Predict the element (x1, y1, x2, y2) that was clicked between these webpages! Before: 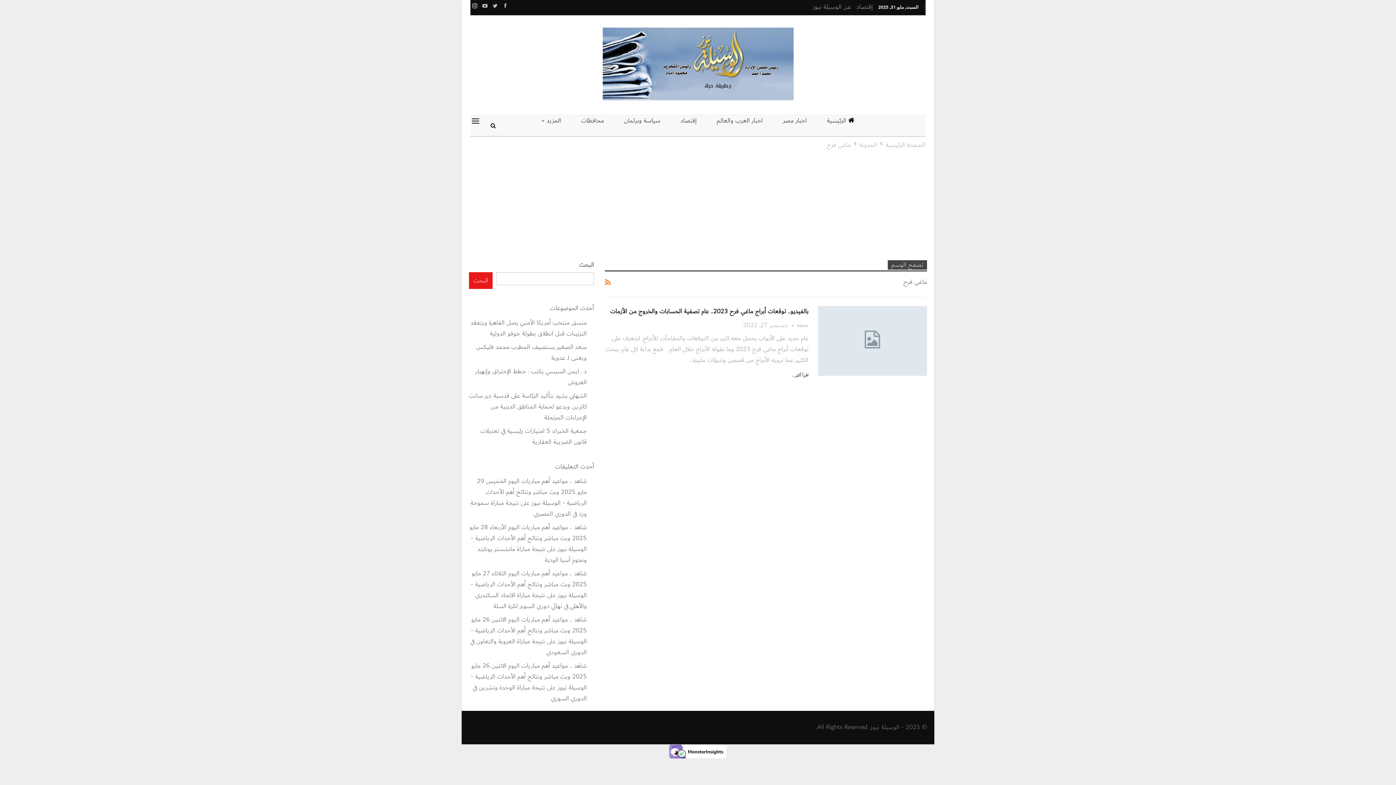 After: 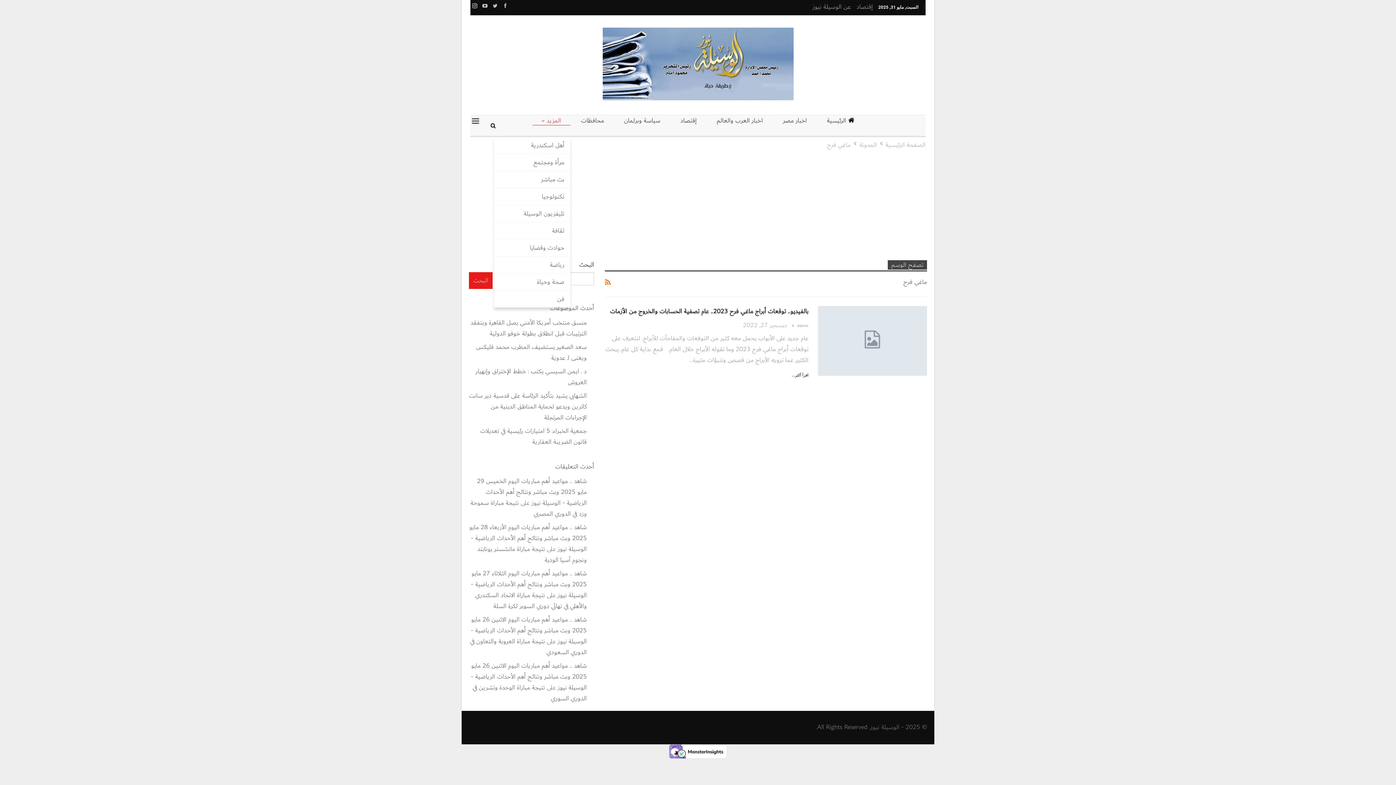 Action: bbox: (532, 115, 570, 126) label: المزيد